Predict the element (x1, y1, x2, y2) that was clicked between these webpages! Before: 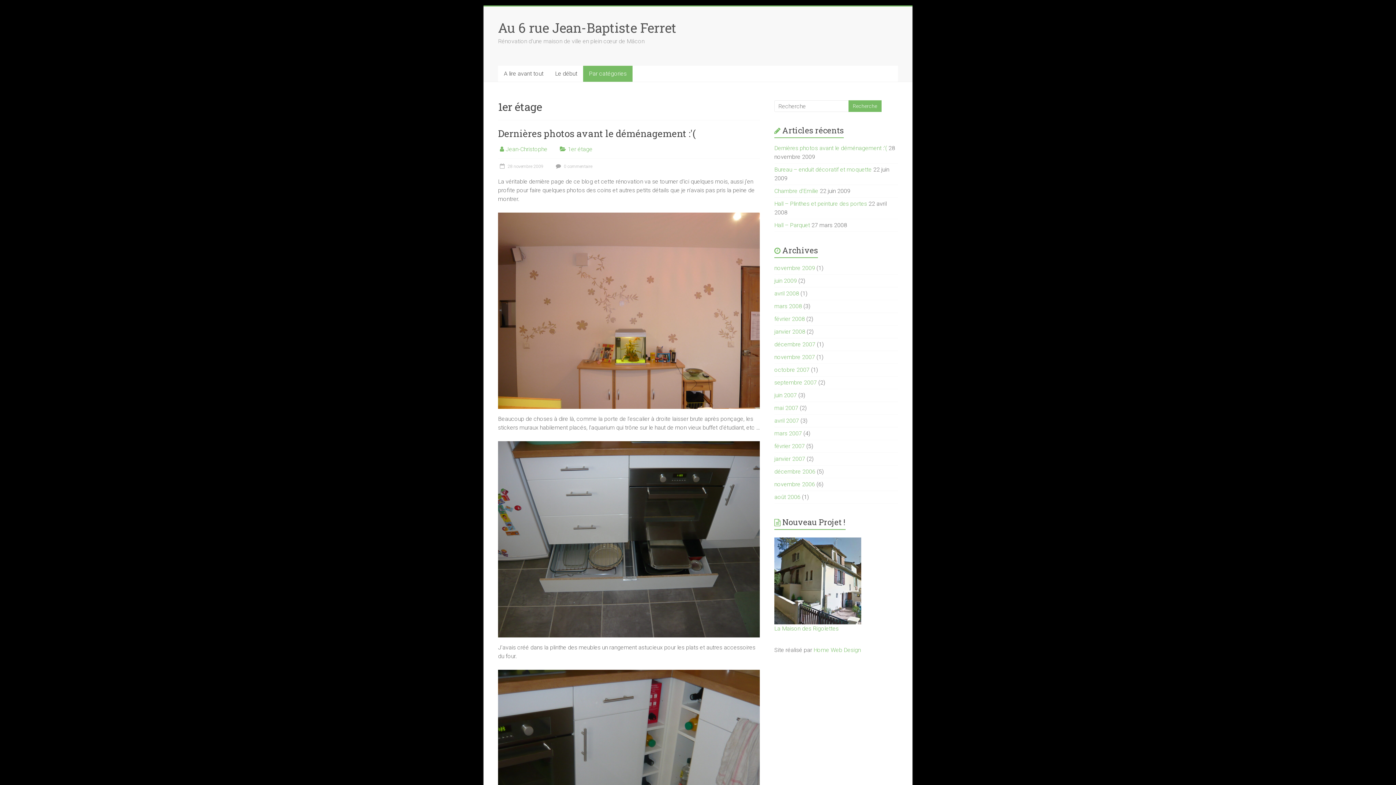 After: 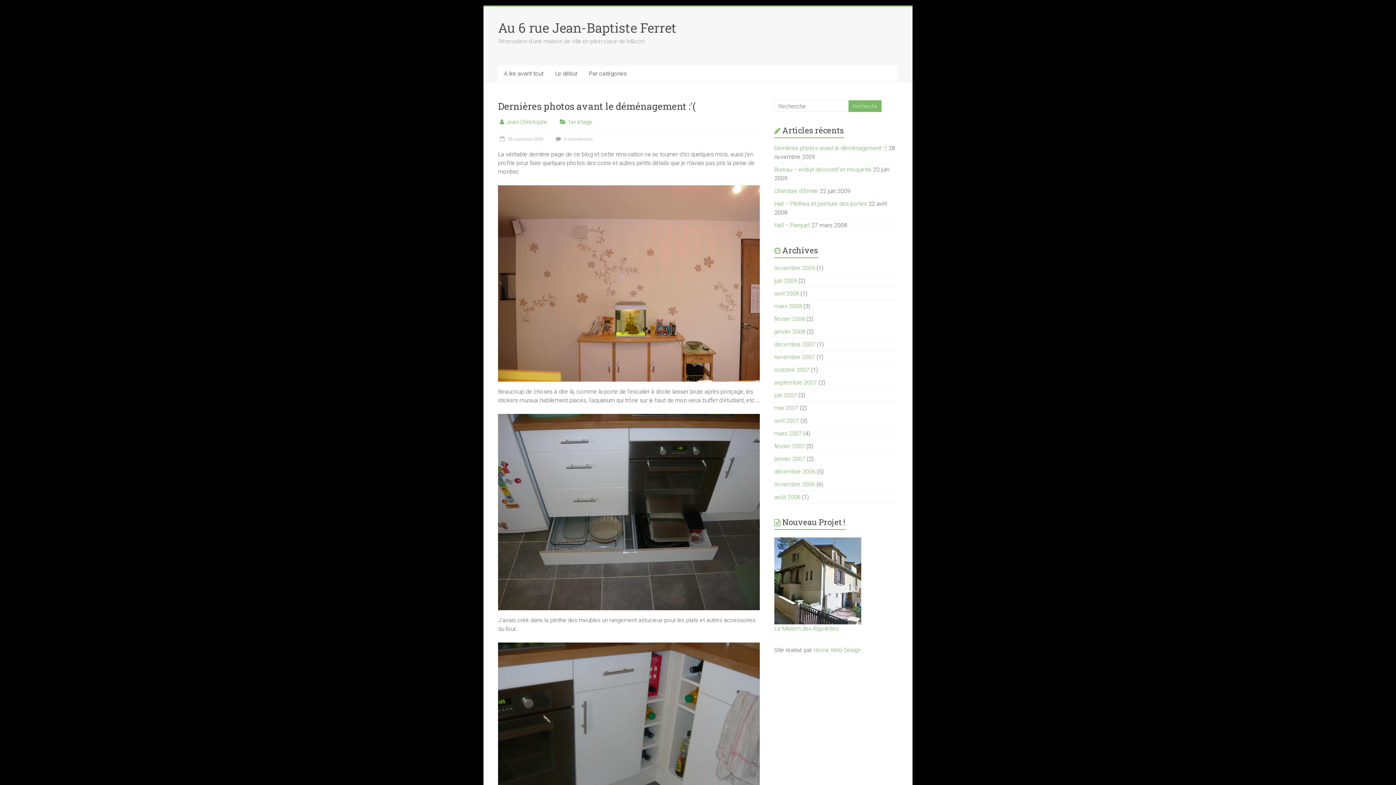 Action: bbox: (498, 127, 695, 139) label: Dernières photos avant le déménagement :'(